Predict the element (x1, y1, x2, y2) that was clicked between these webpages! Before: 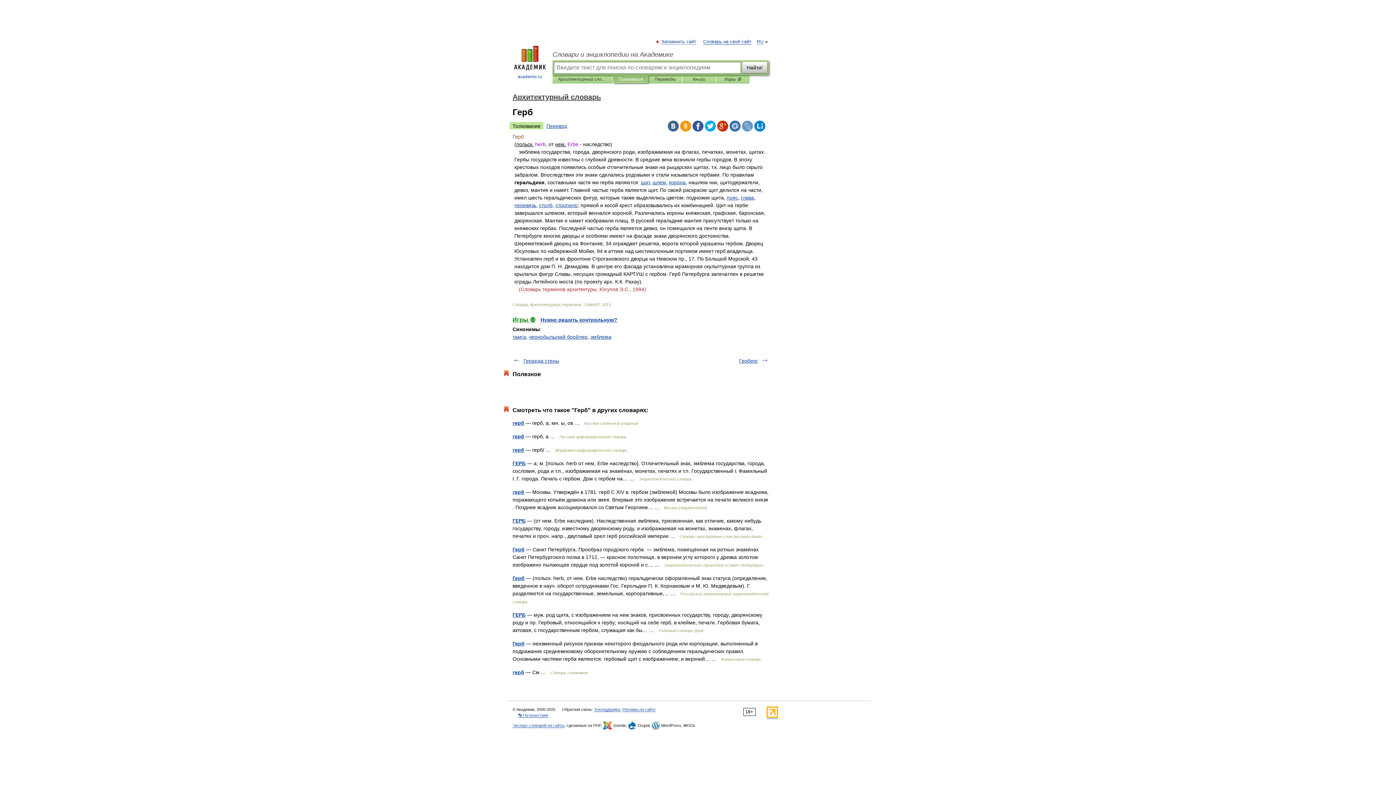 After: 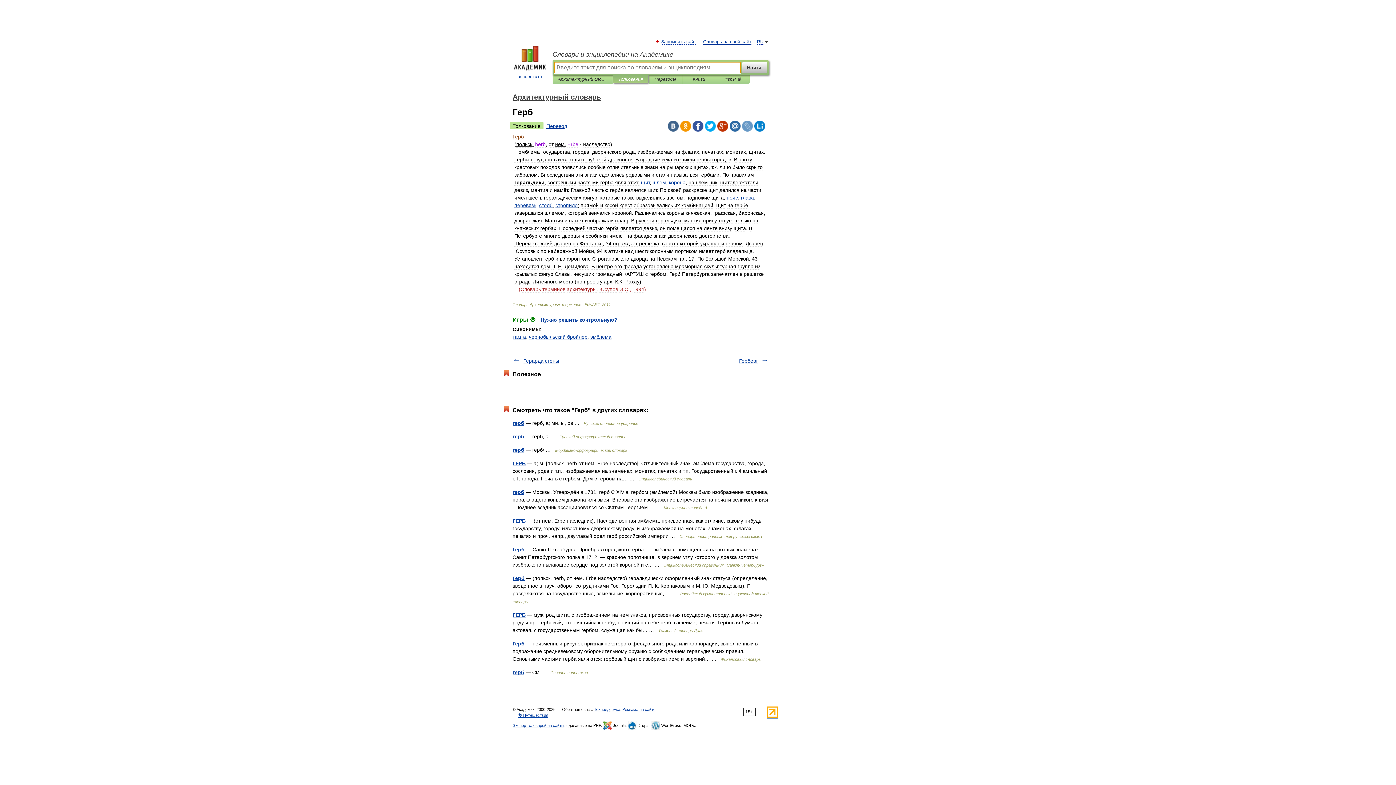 Action: label: Найти! bbox: (742, 61, 767, 73)